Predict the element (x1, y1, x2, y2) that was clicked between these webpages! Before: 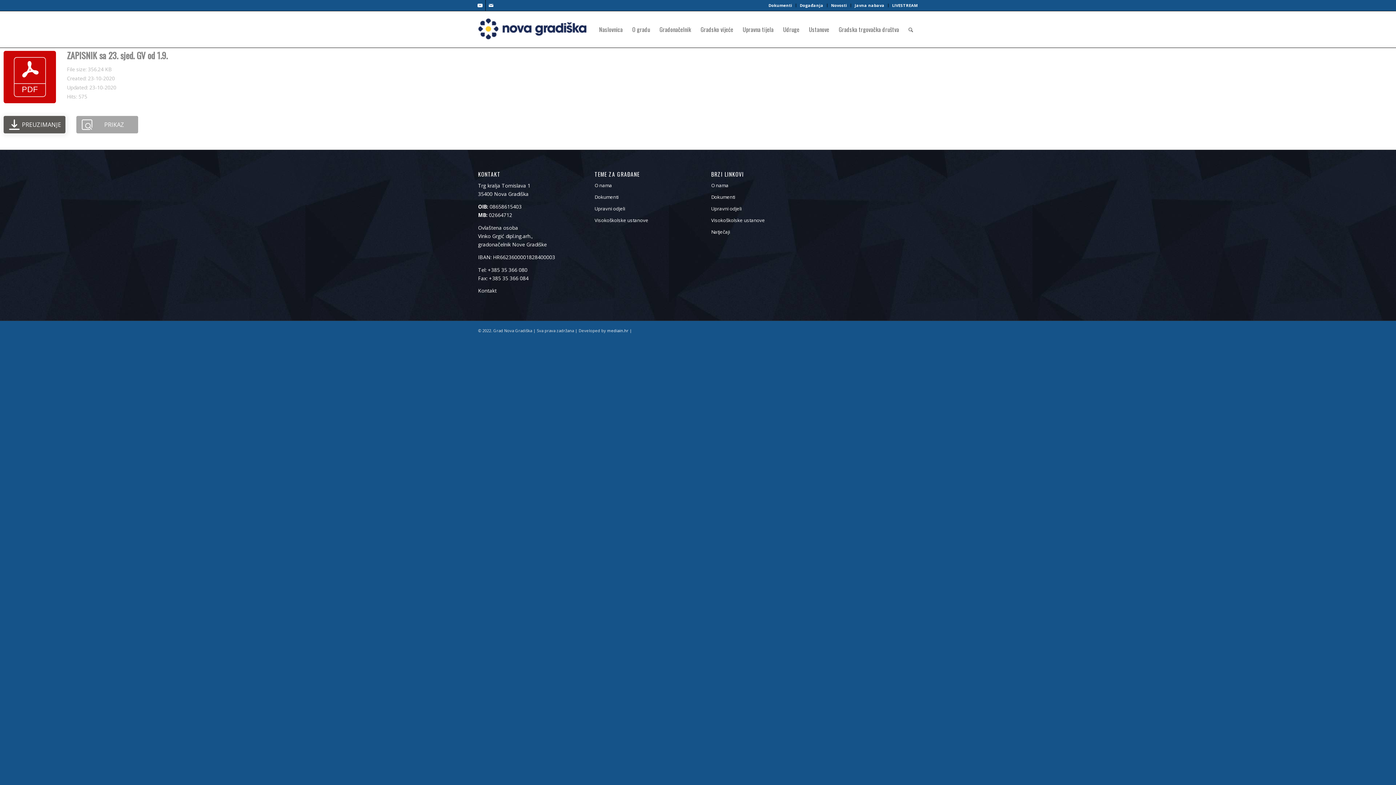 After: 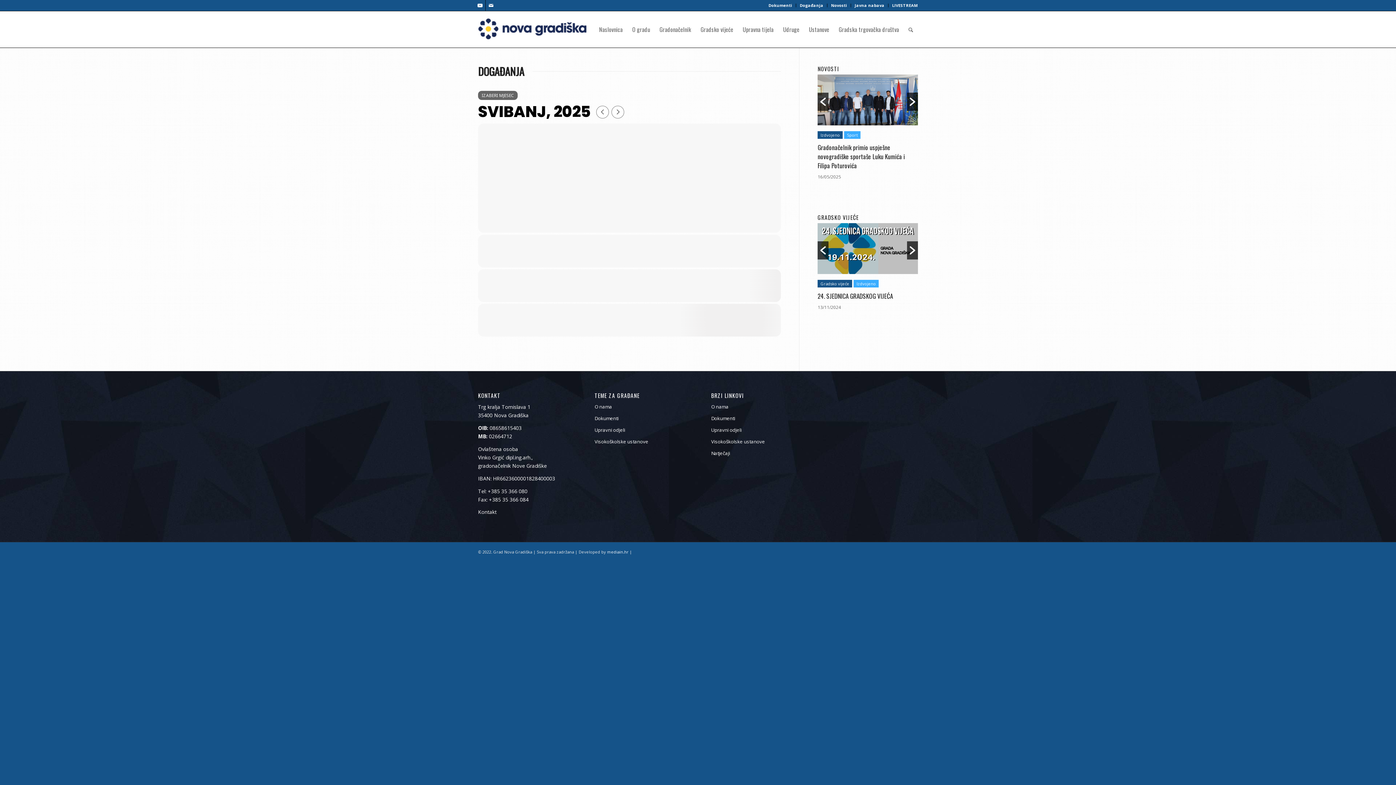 Action: label: Događanja bbox: (800, 0, 823, 10)